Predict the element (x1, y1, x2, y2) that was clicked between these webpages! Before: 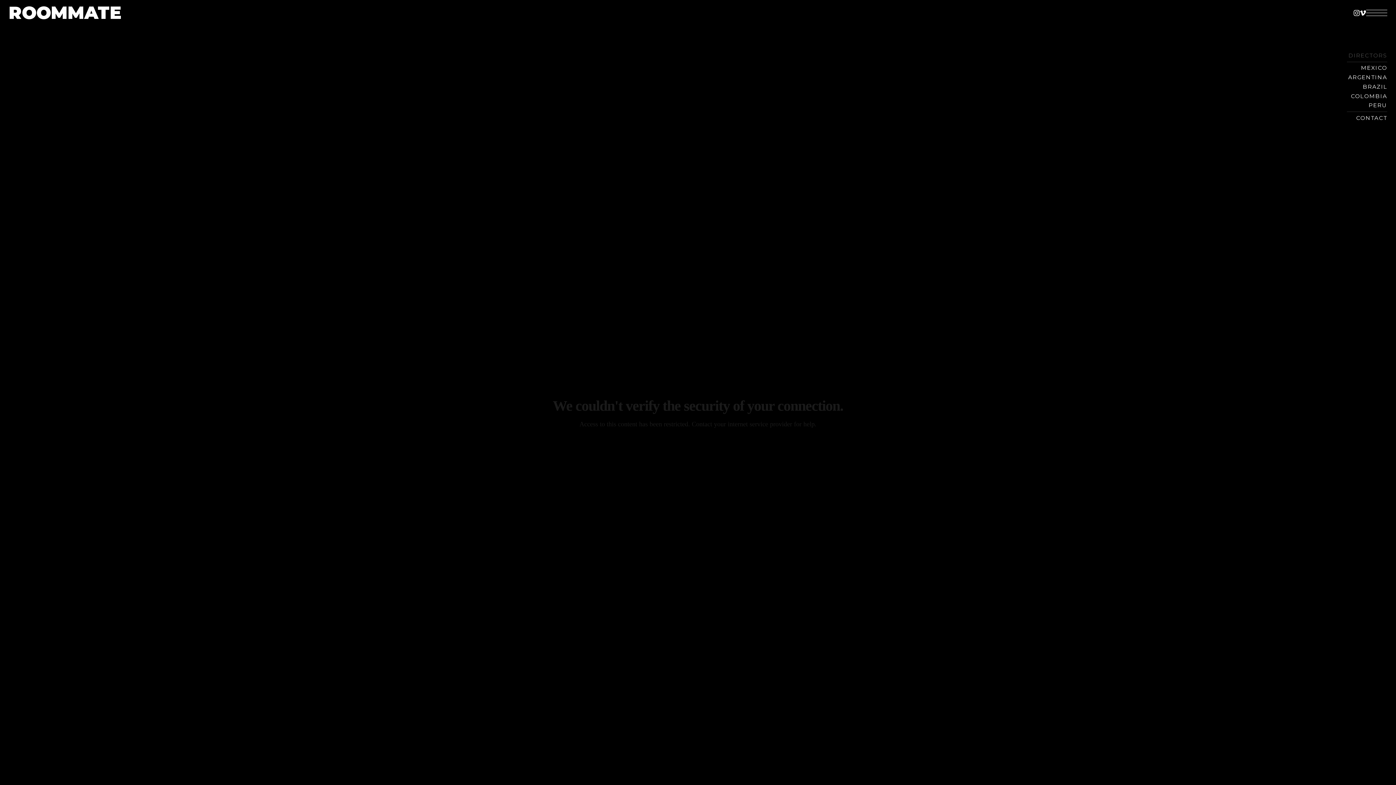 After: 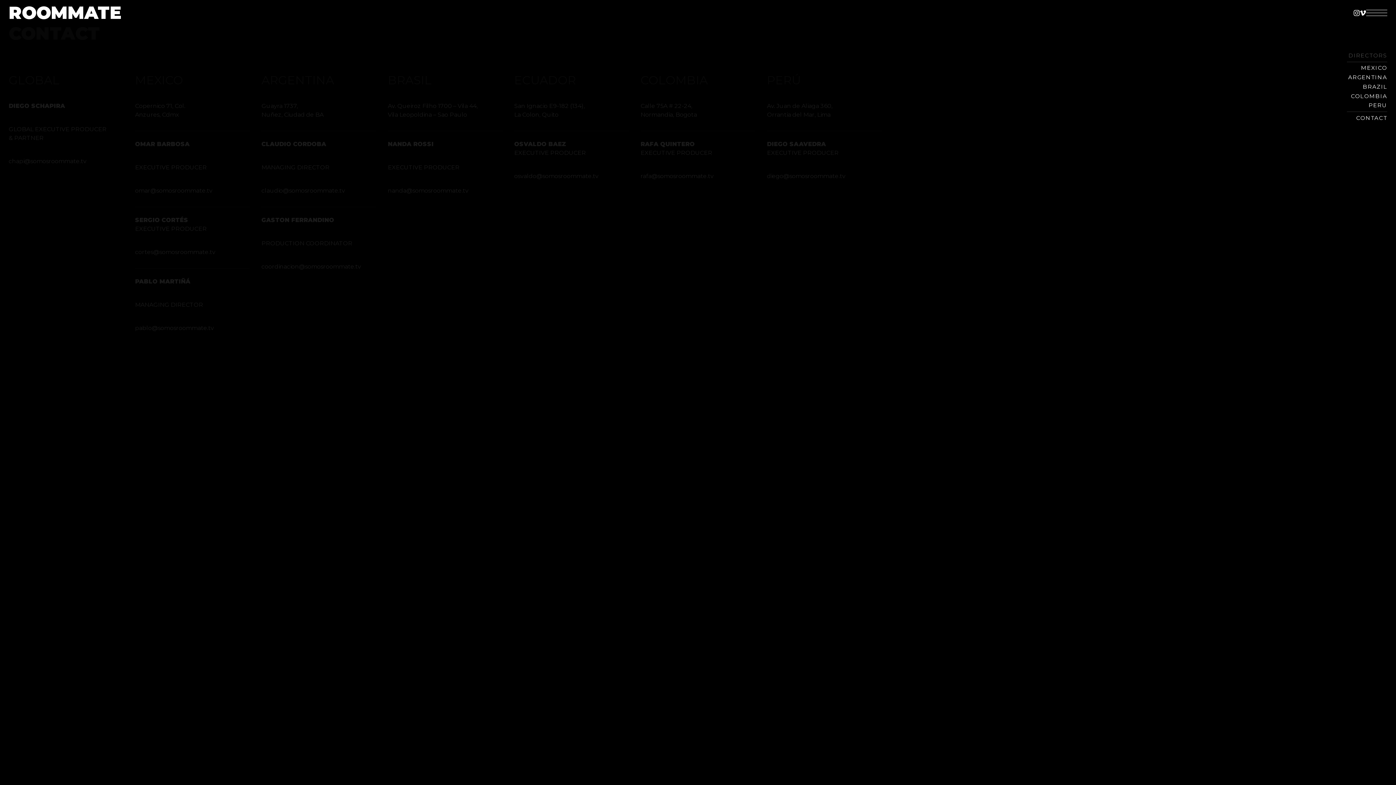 Action: bbox: (1347, 113, 1387, 122) label: CONTACT